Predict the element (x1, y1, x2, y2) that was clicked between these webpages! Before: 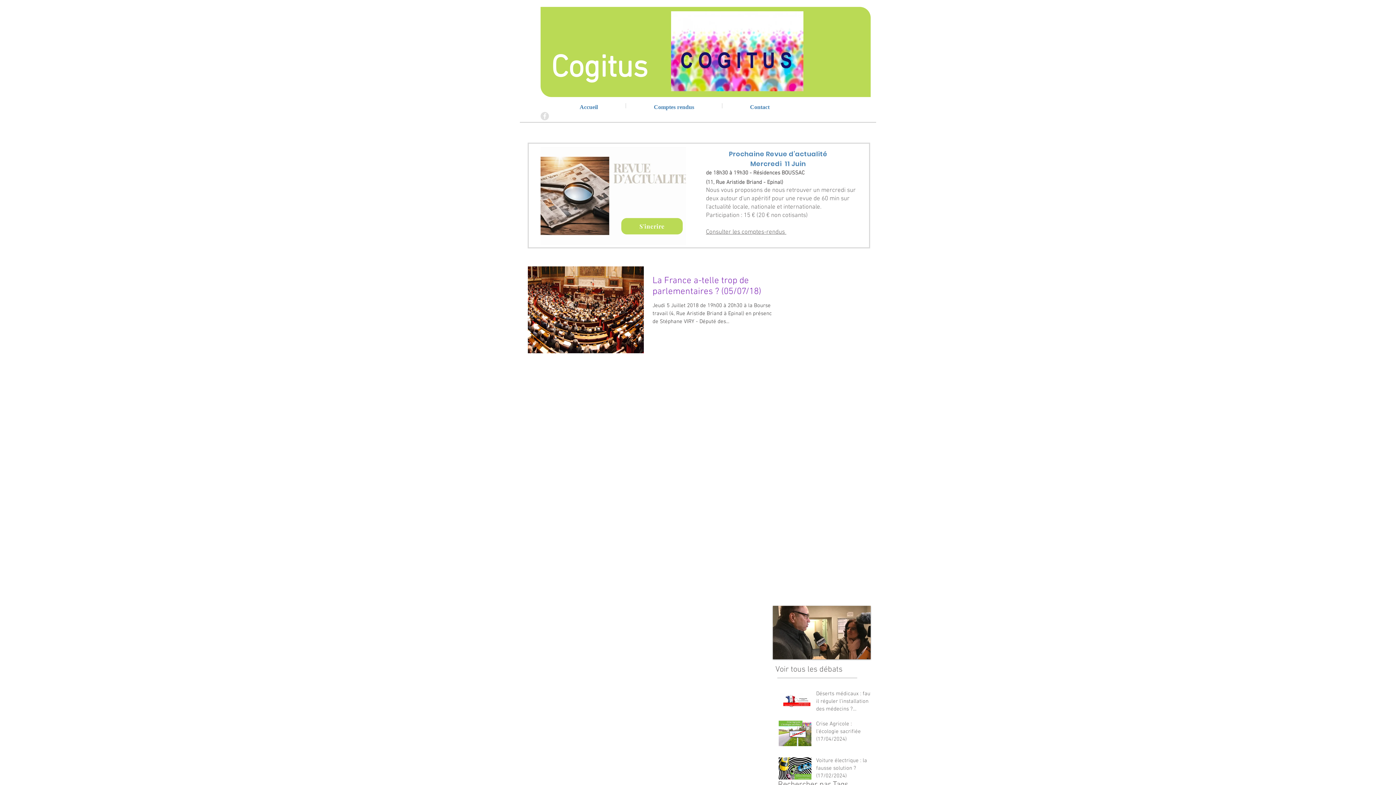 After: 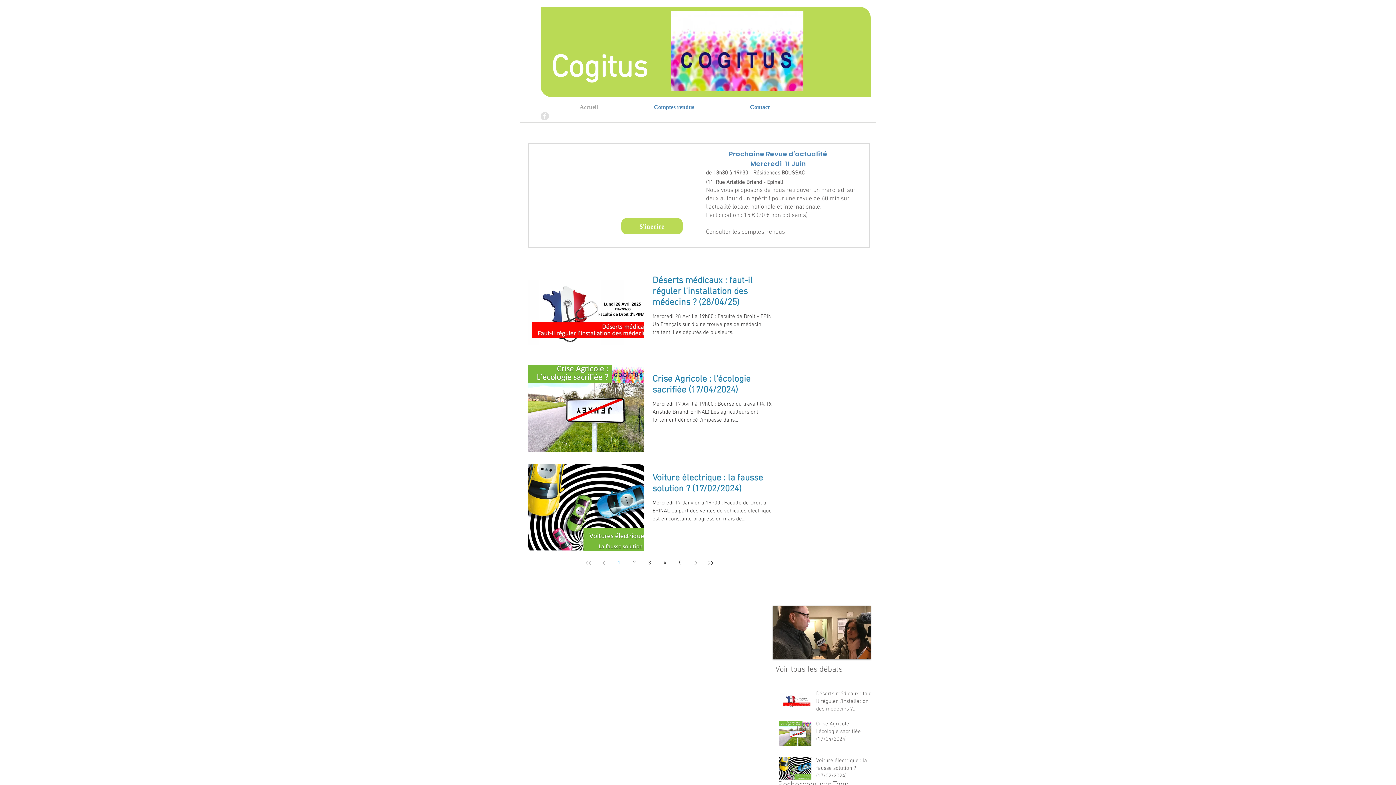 Action: bbox: (551, 50, 648, 87) label: Cogitus